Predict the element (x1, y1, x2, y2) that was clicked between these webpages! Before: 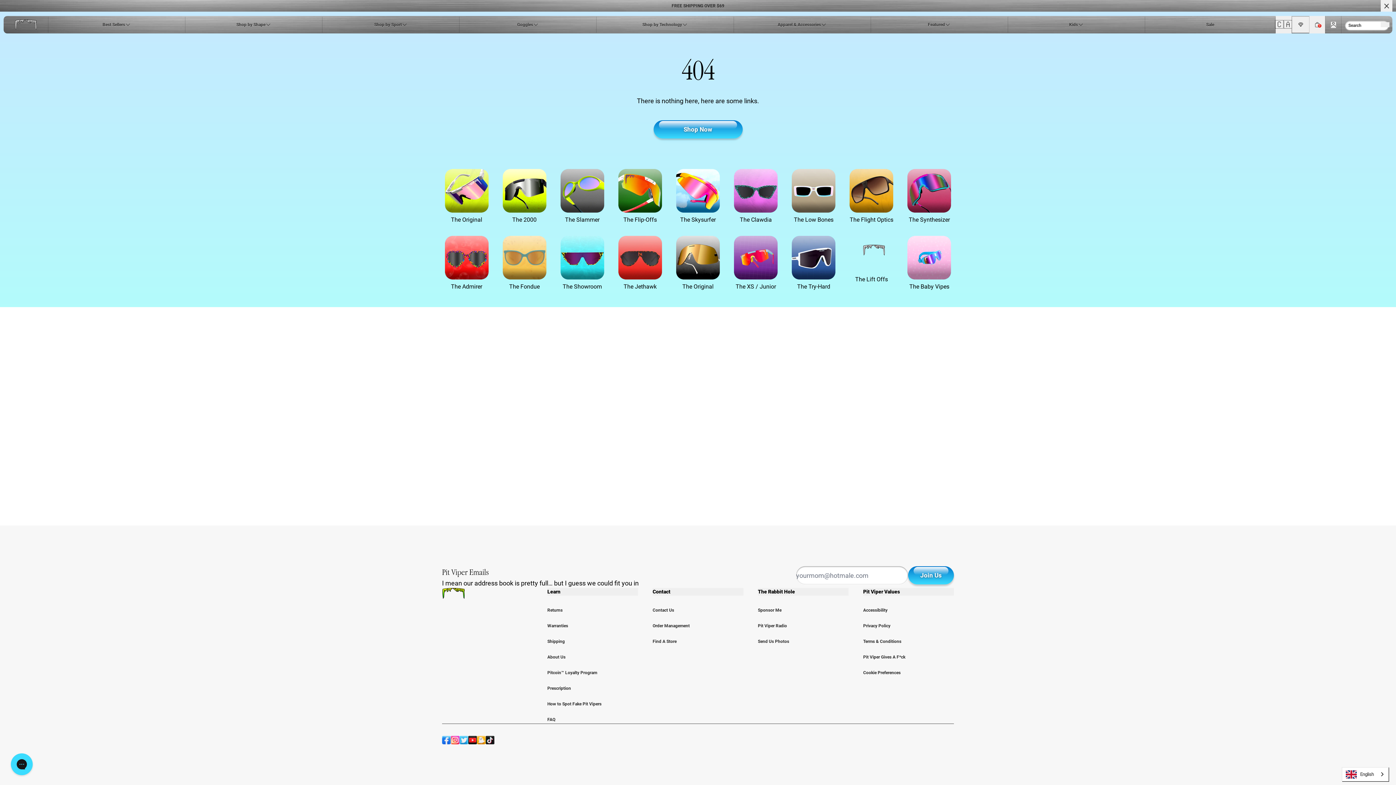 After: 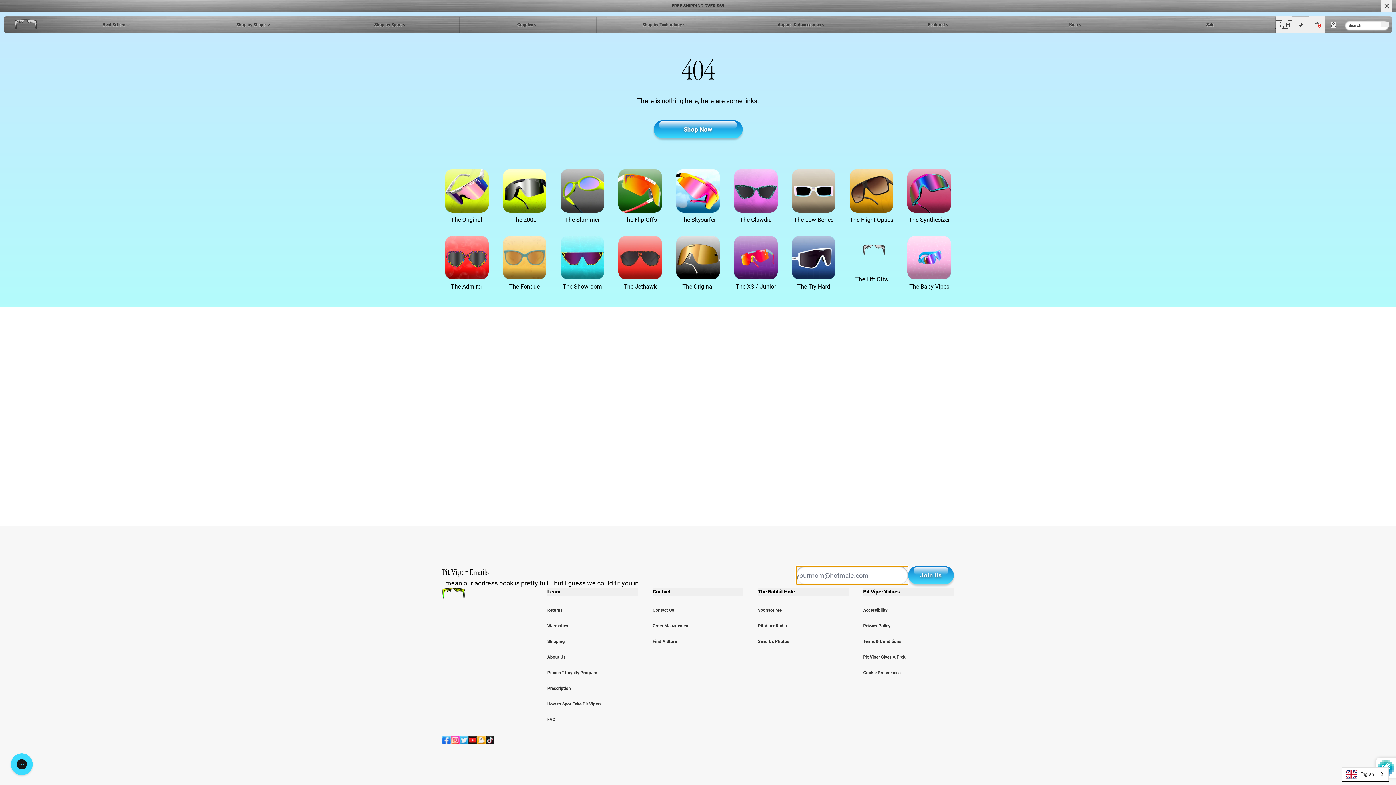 Action: bbox: (908, 566, 954, 584) label: Join Us